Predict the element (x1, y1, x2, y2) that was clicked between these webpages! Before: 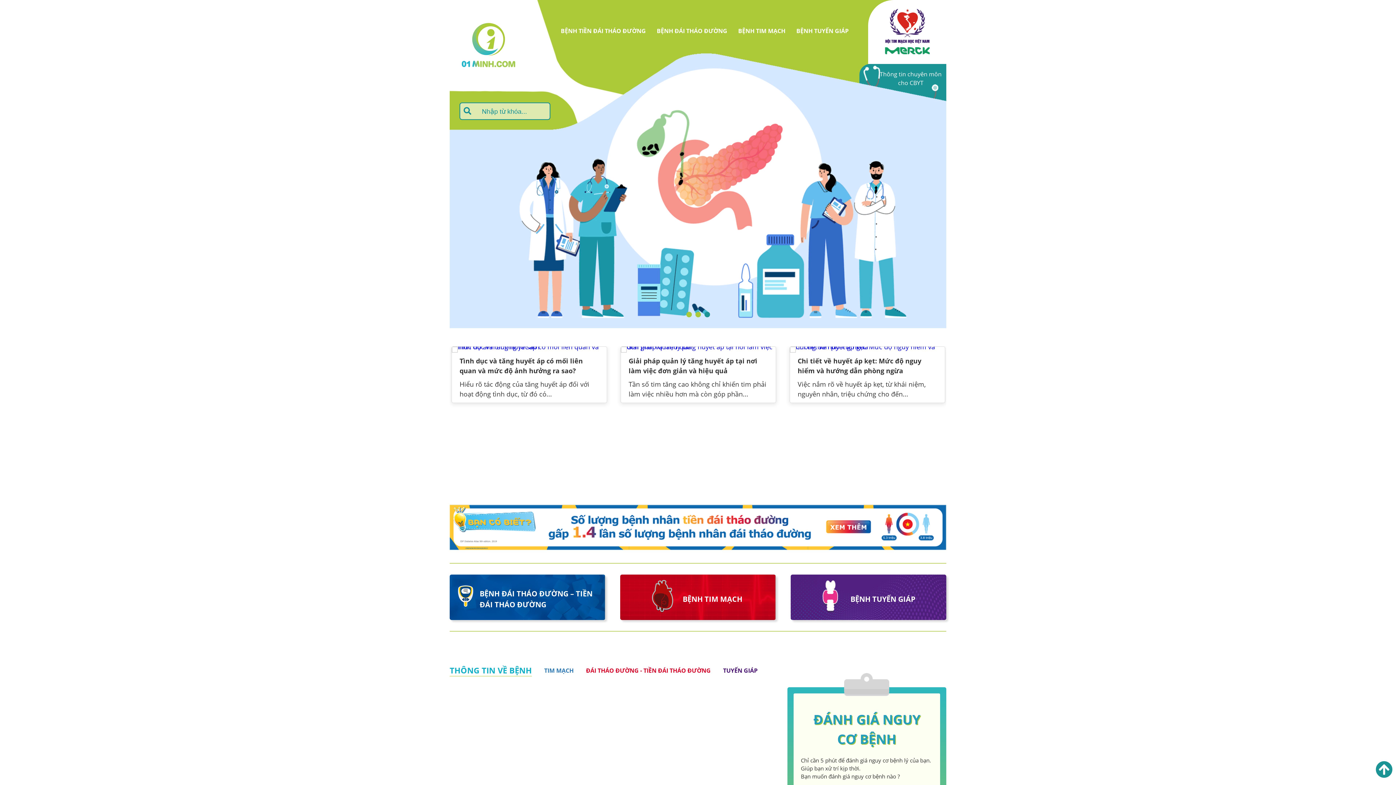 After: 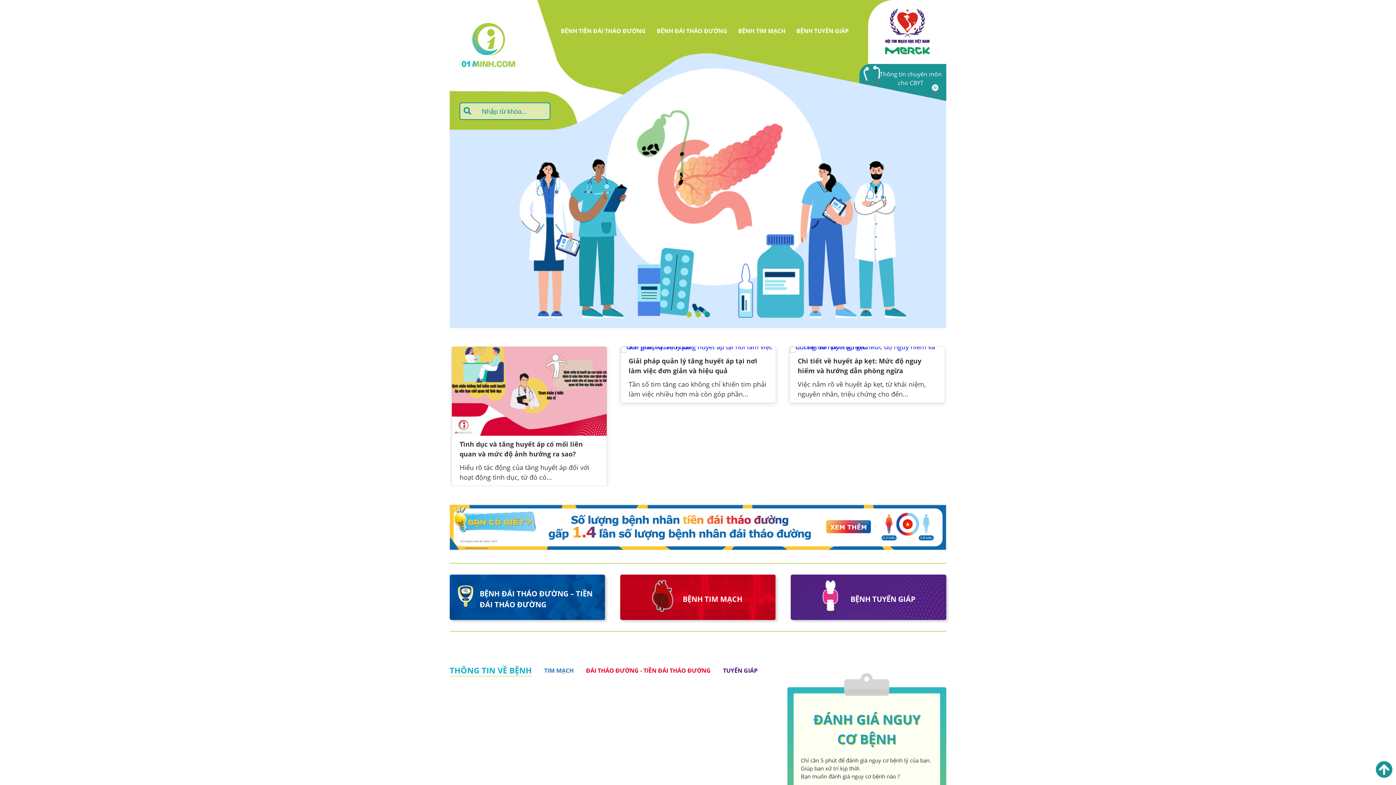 Action: bbox: (868, 0, 946, 64)